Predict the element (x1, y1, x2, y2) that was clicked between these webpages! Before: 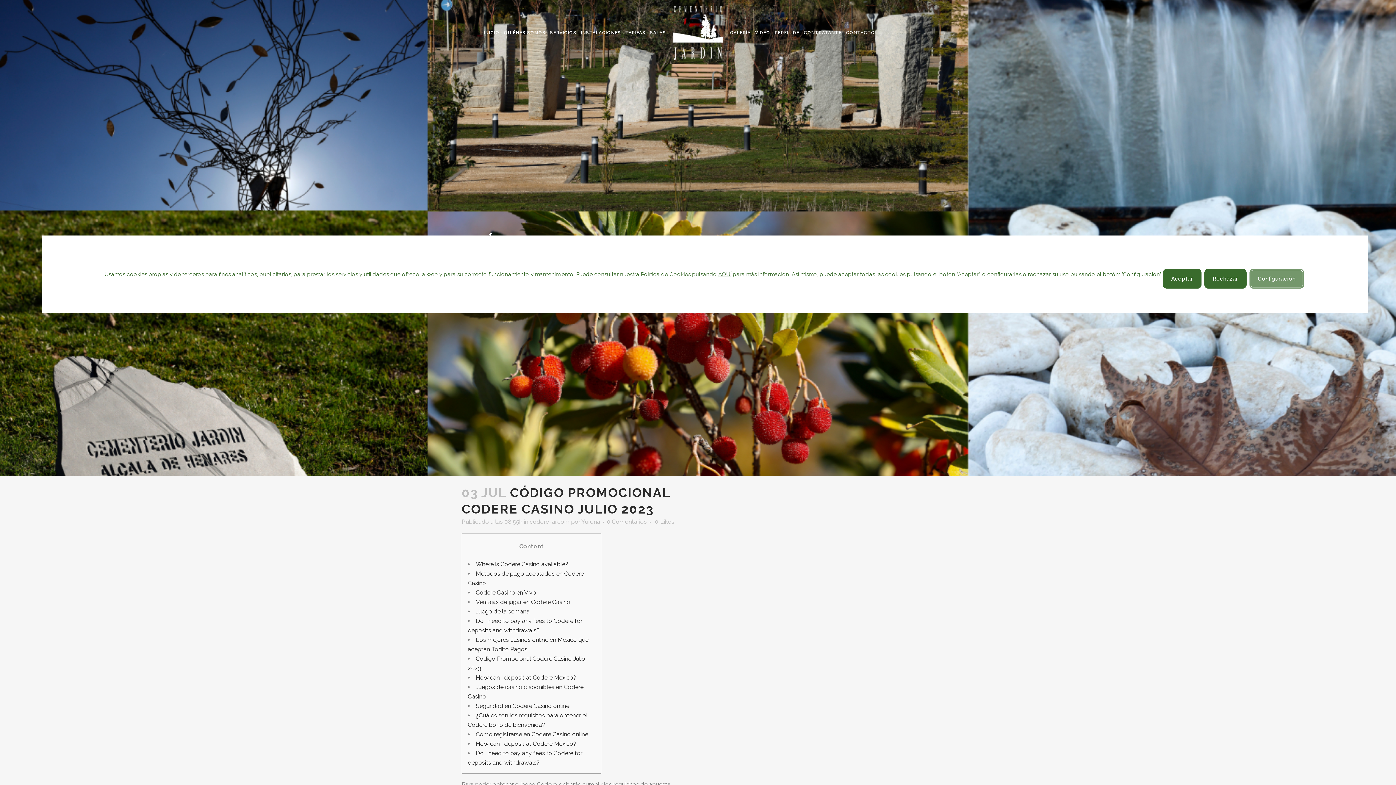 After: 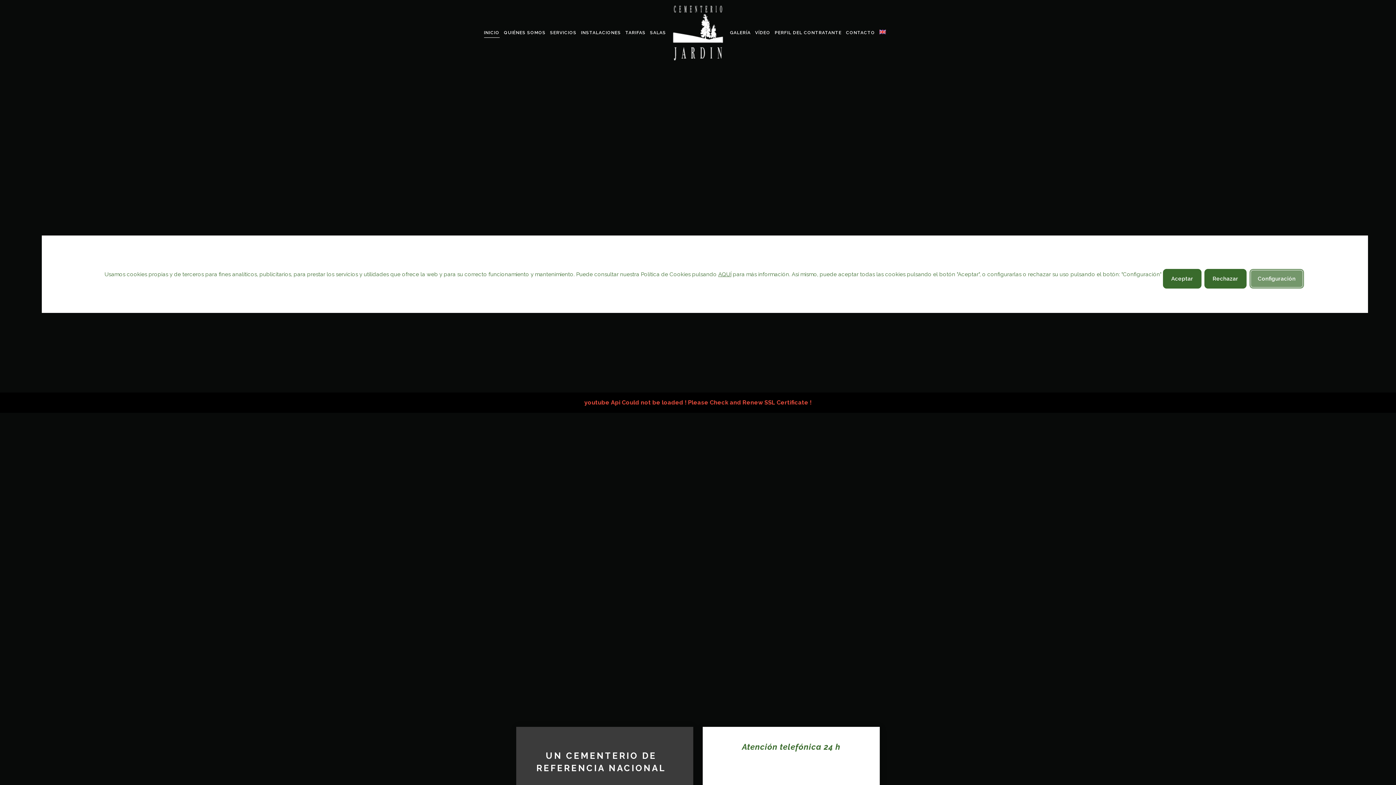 Action: bbox: (673, 32, 723, 87)